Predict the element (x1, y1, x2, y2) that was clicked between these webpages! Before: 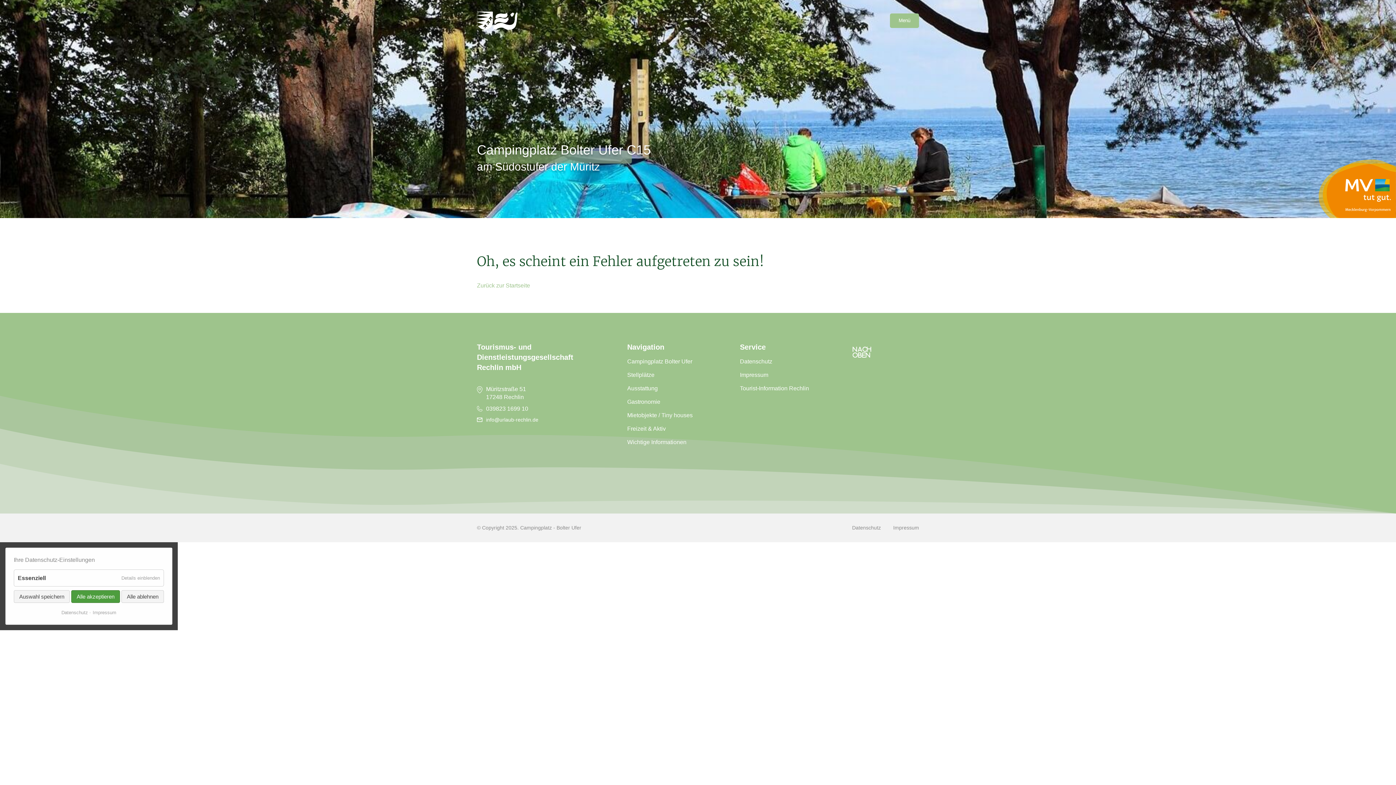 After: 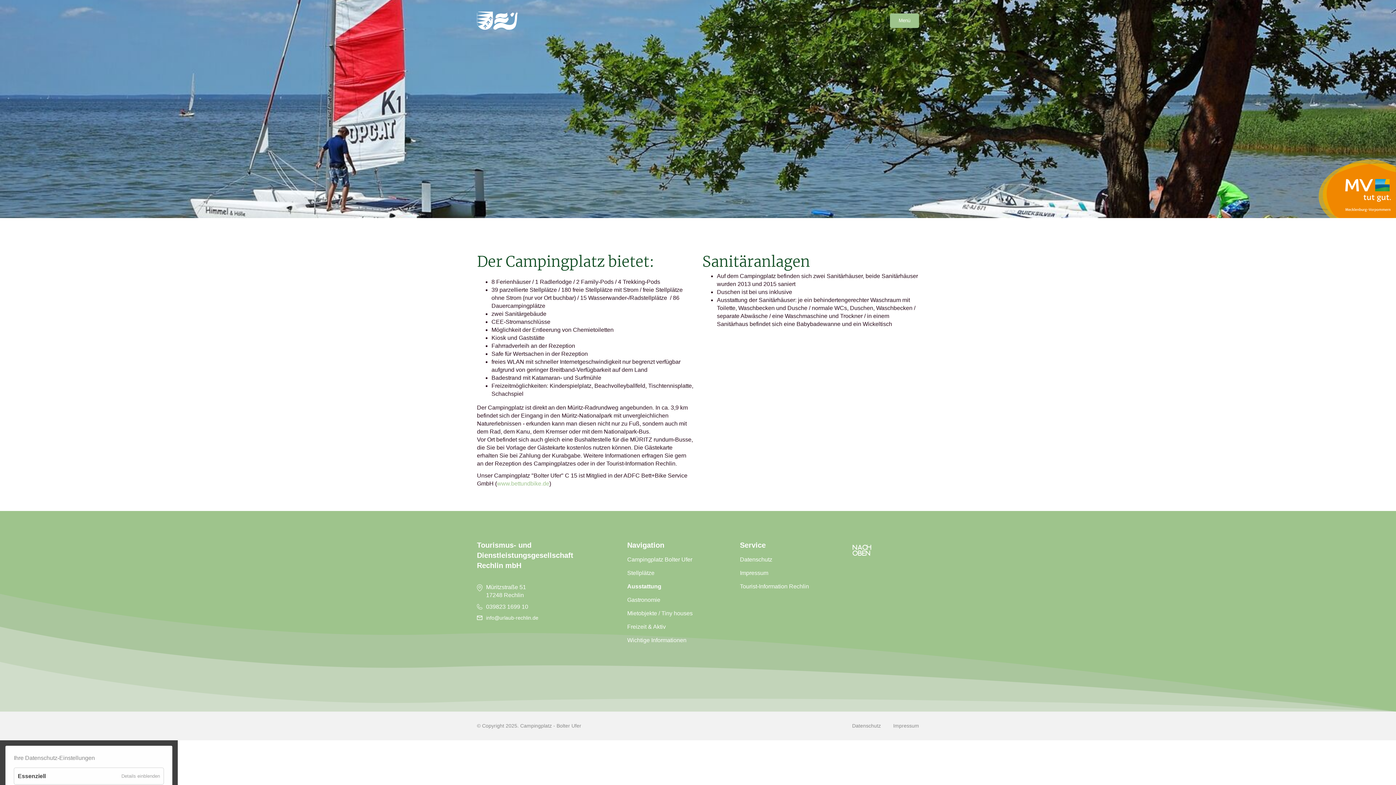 Action: bbox: (627, 385, 657, 391) label: Ausstattung